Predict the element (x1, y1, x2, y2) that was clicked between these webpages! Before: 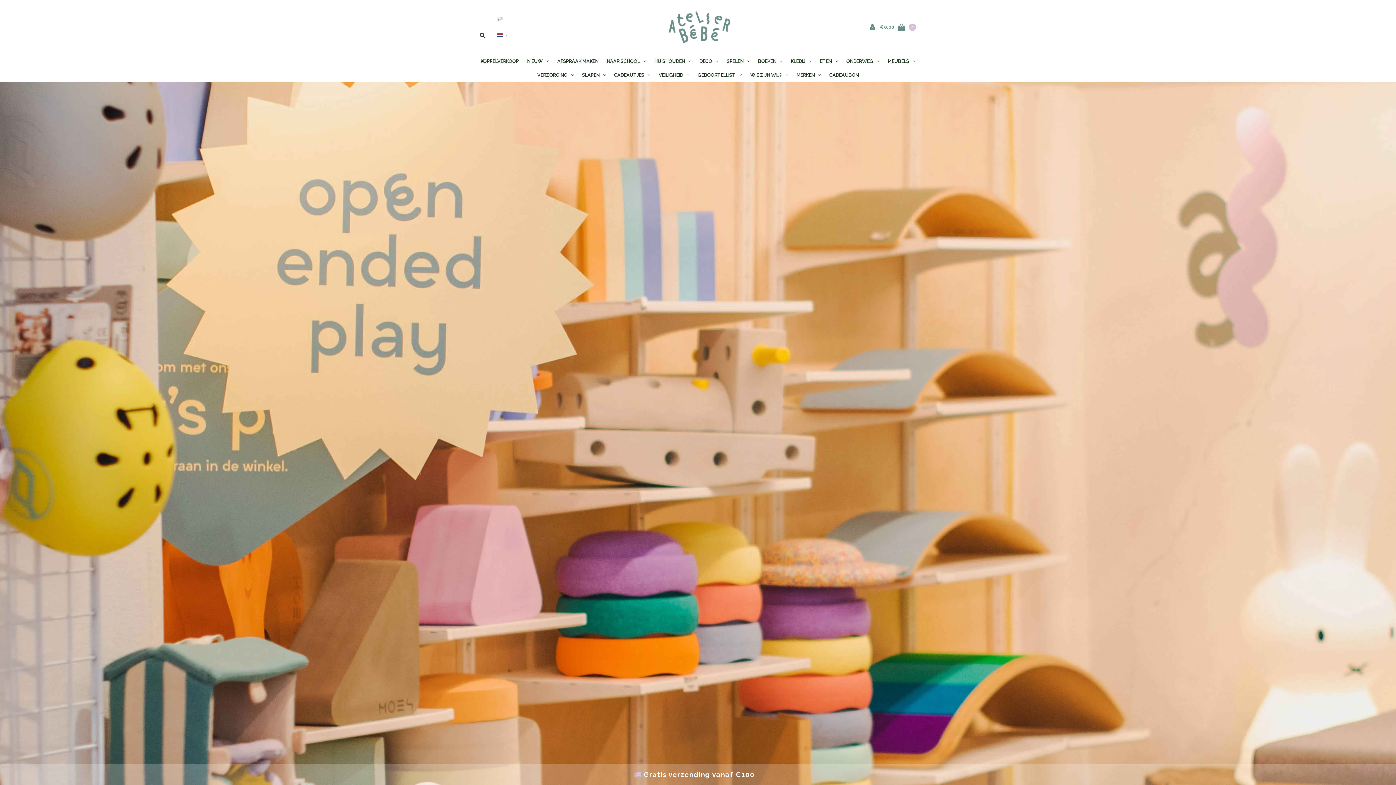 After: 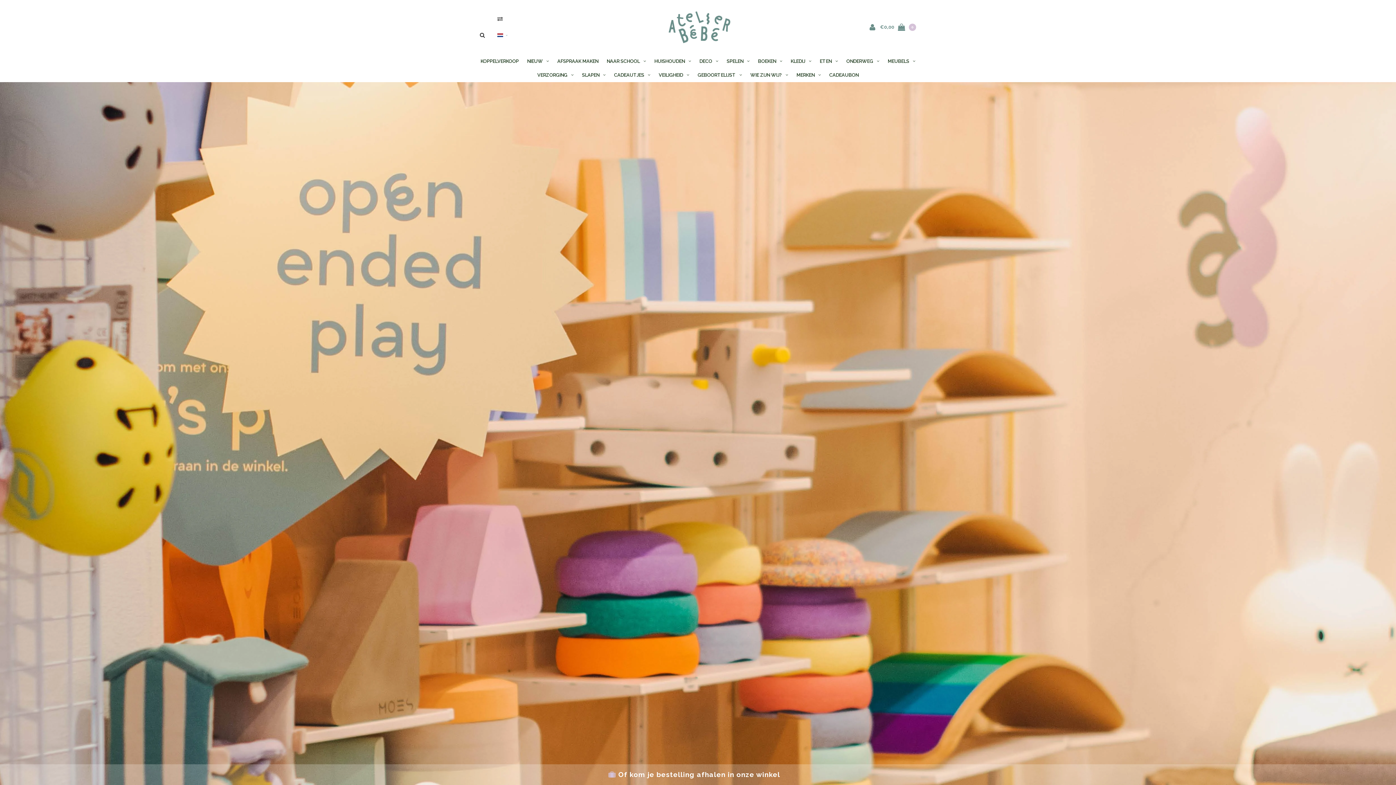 Action: bbox: (668, 24, 730, 29)